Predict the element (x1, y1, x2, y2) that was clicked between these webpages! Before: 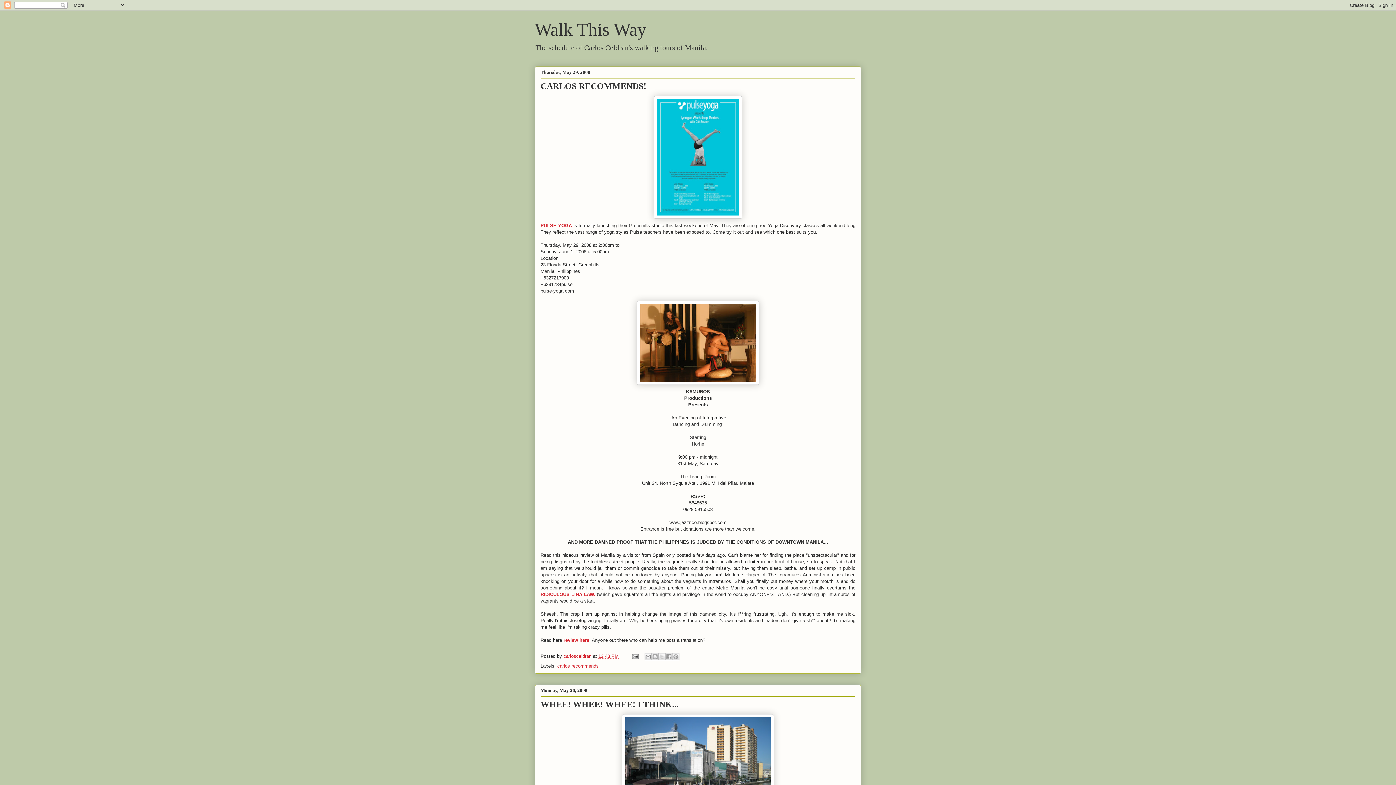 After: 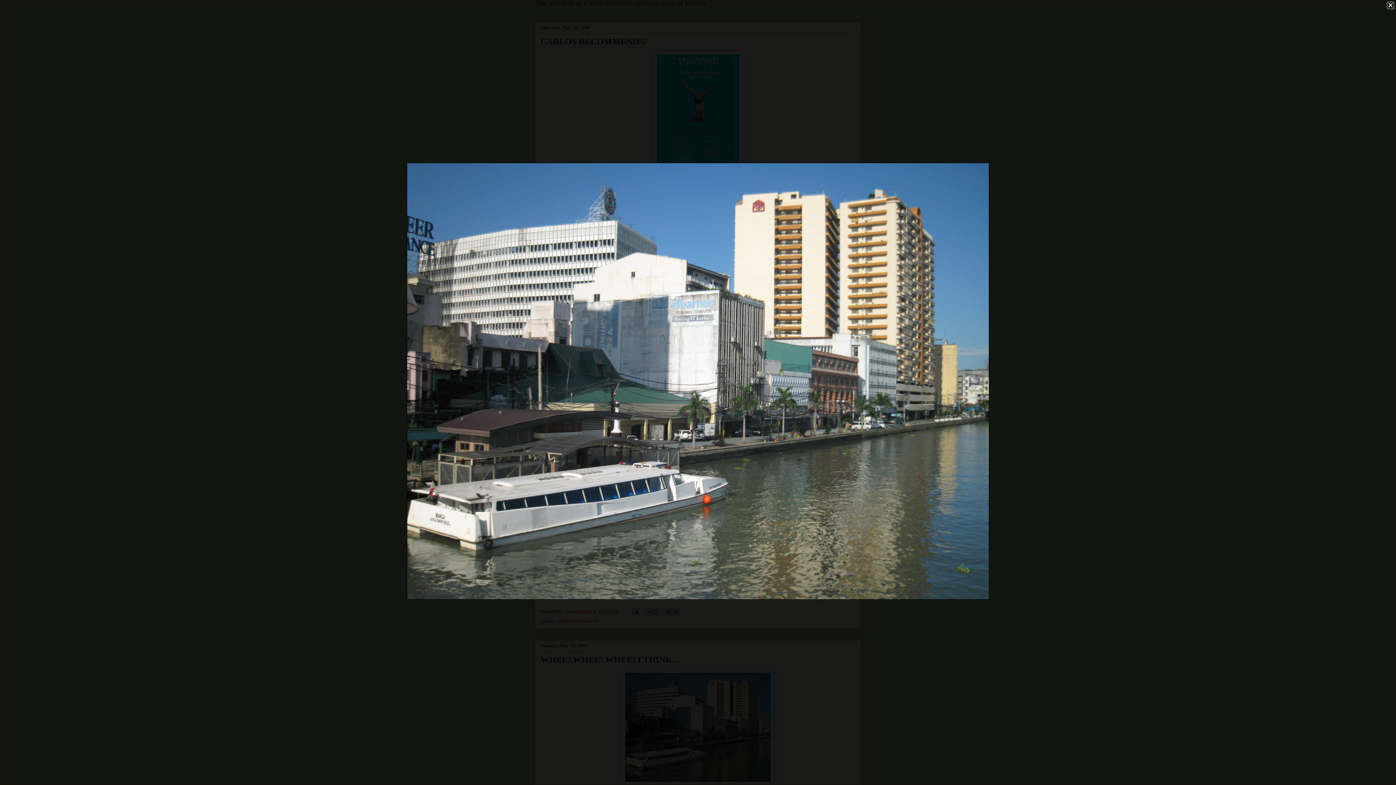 Action: bbox: (540, 714, 855, 830)